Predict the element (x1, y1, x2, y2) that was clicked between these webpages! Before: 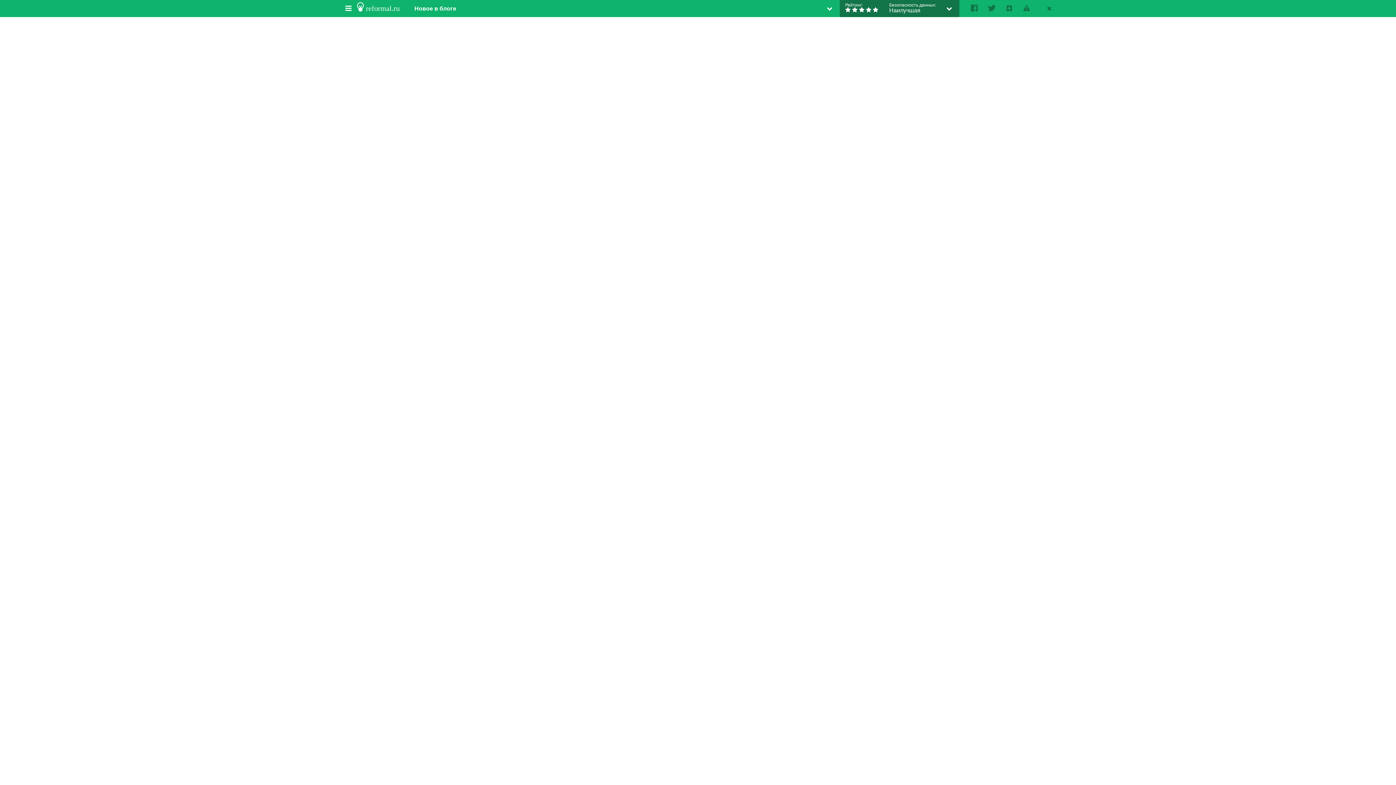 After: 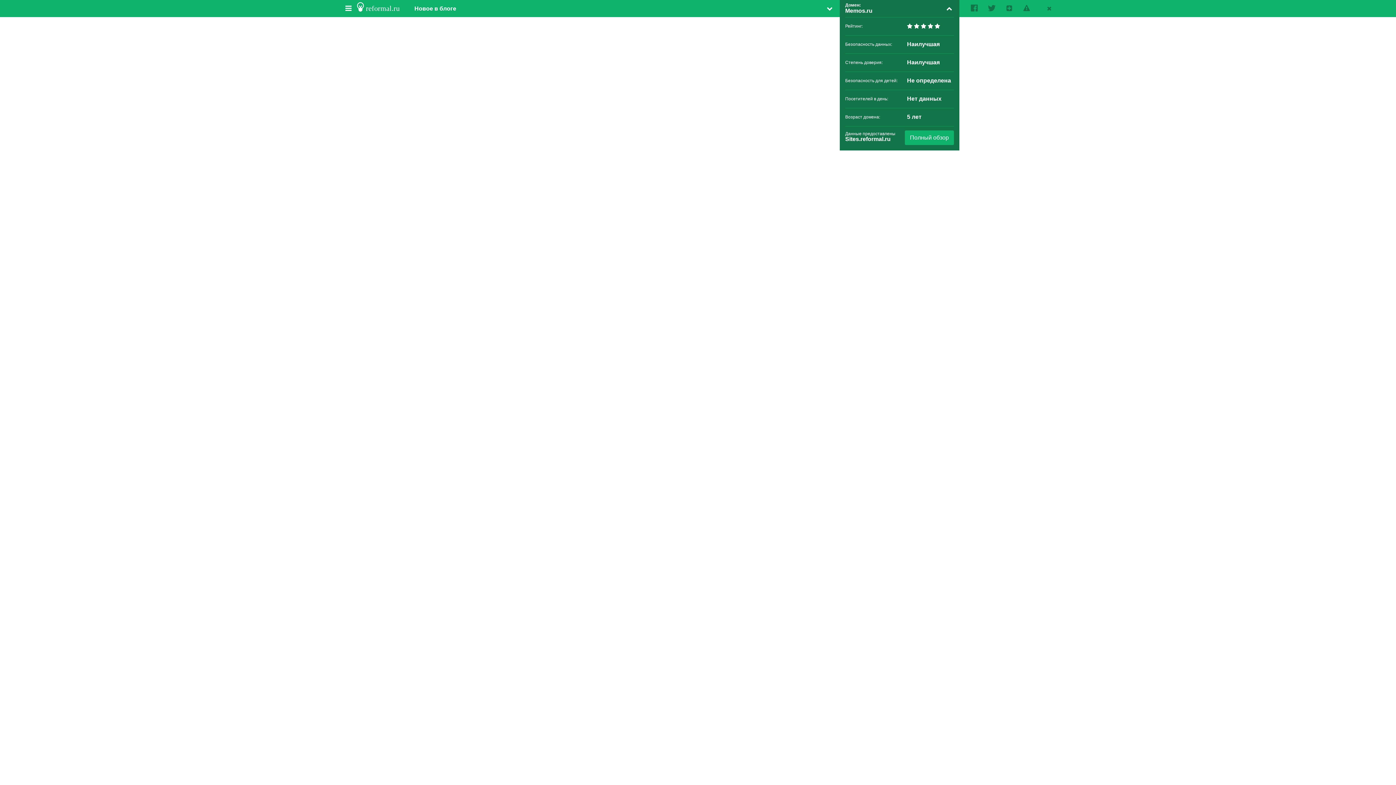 Action: bbox: (942, 0, 959, 17)